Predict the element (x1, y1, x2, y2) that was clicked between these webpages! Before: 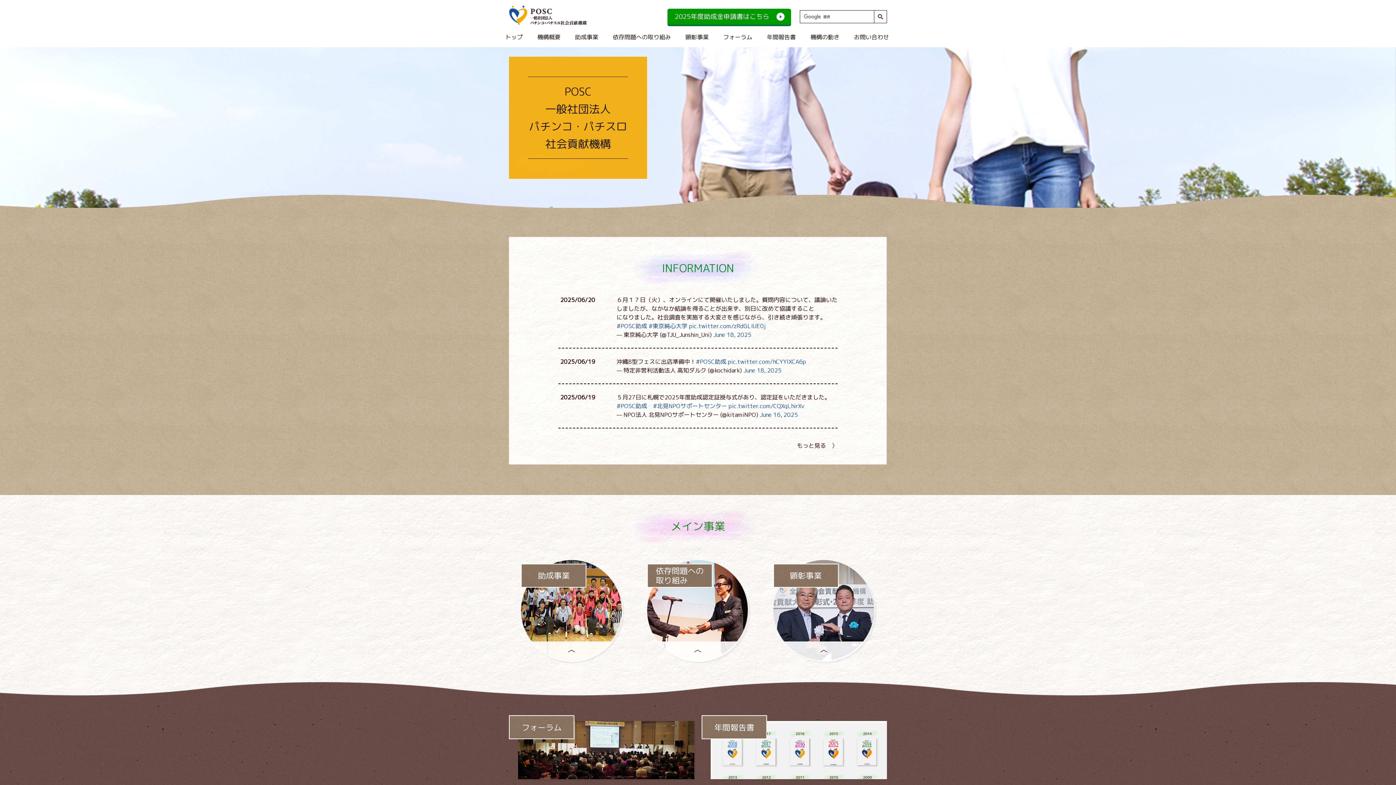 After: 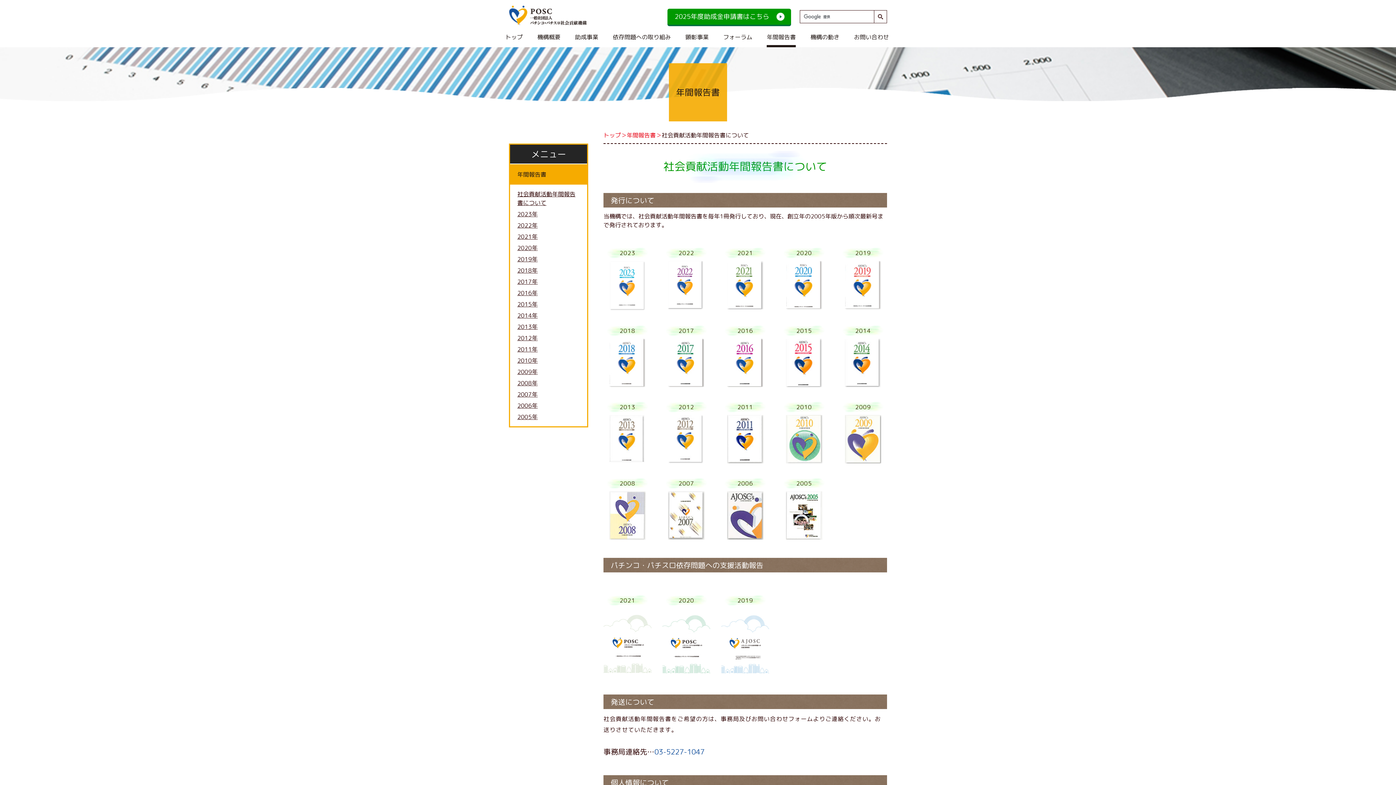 Action: bbox: (714, 721, 754, 733) label: 年間報告書